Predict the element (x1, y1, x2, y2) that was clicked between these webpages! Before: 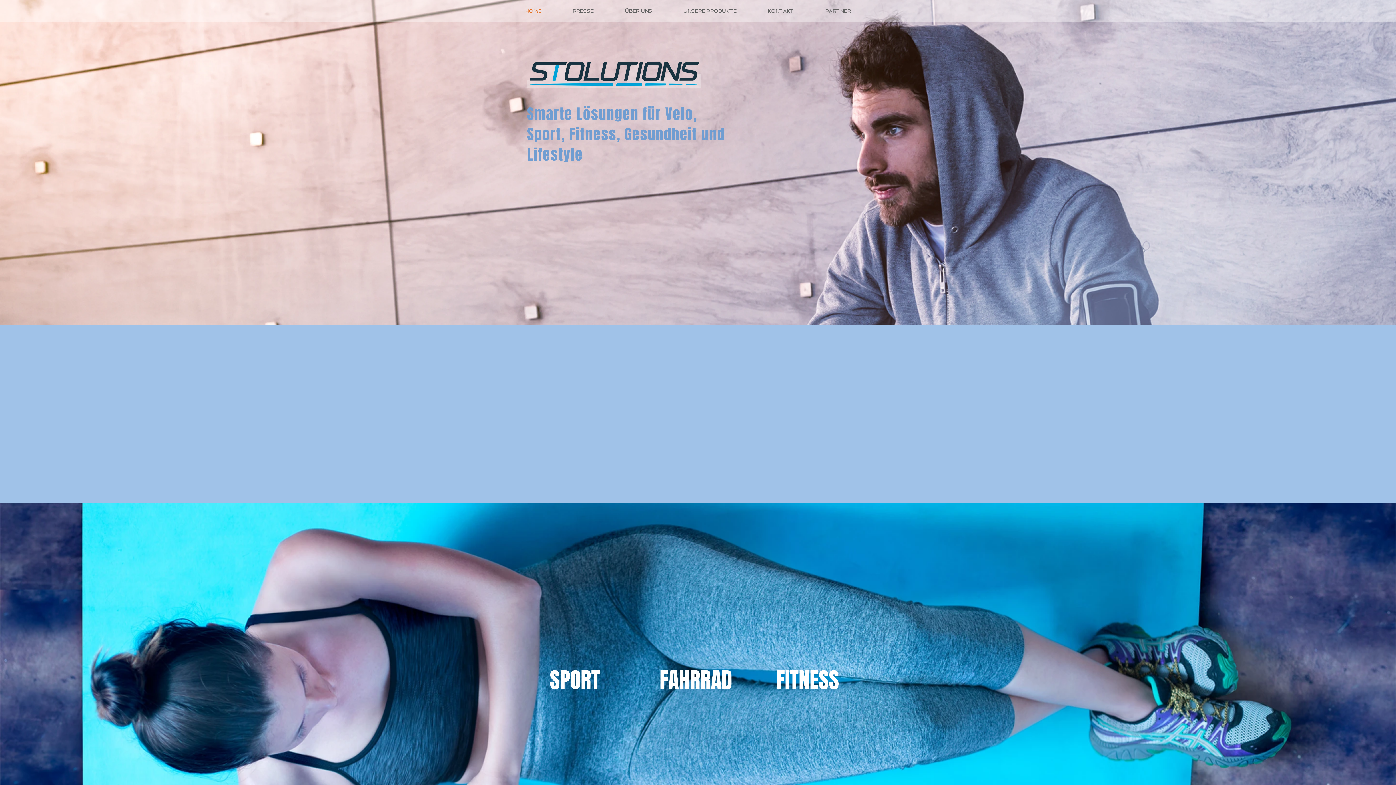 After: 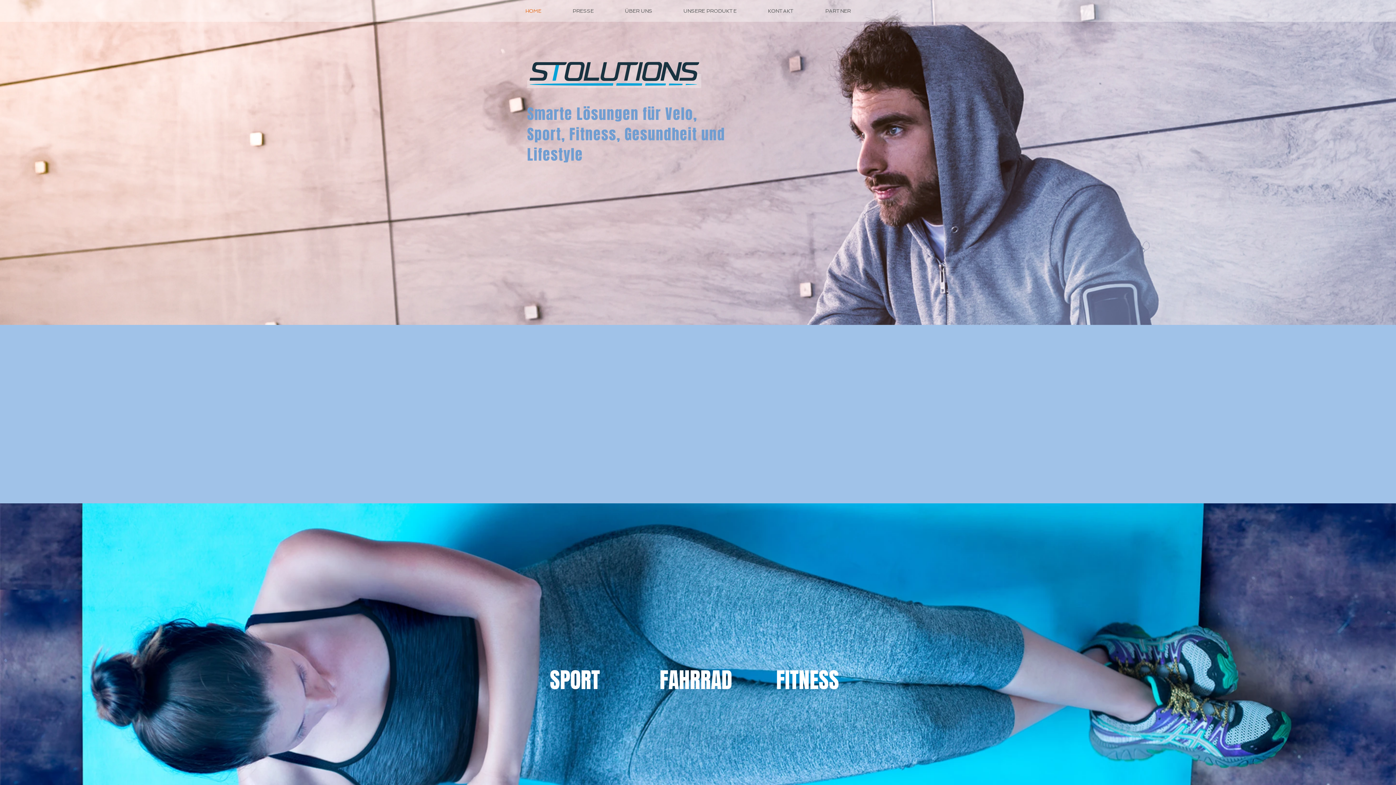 Action: bbox: (678, 6, 762, 15) label: UNSERE PRODUKTE